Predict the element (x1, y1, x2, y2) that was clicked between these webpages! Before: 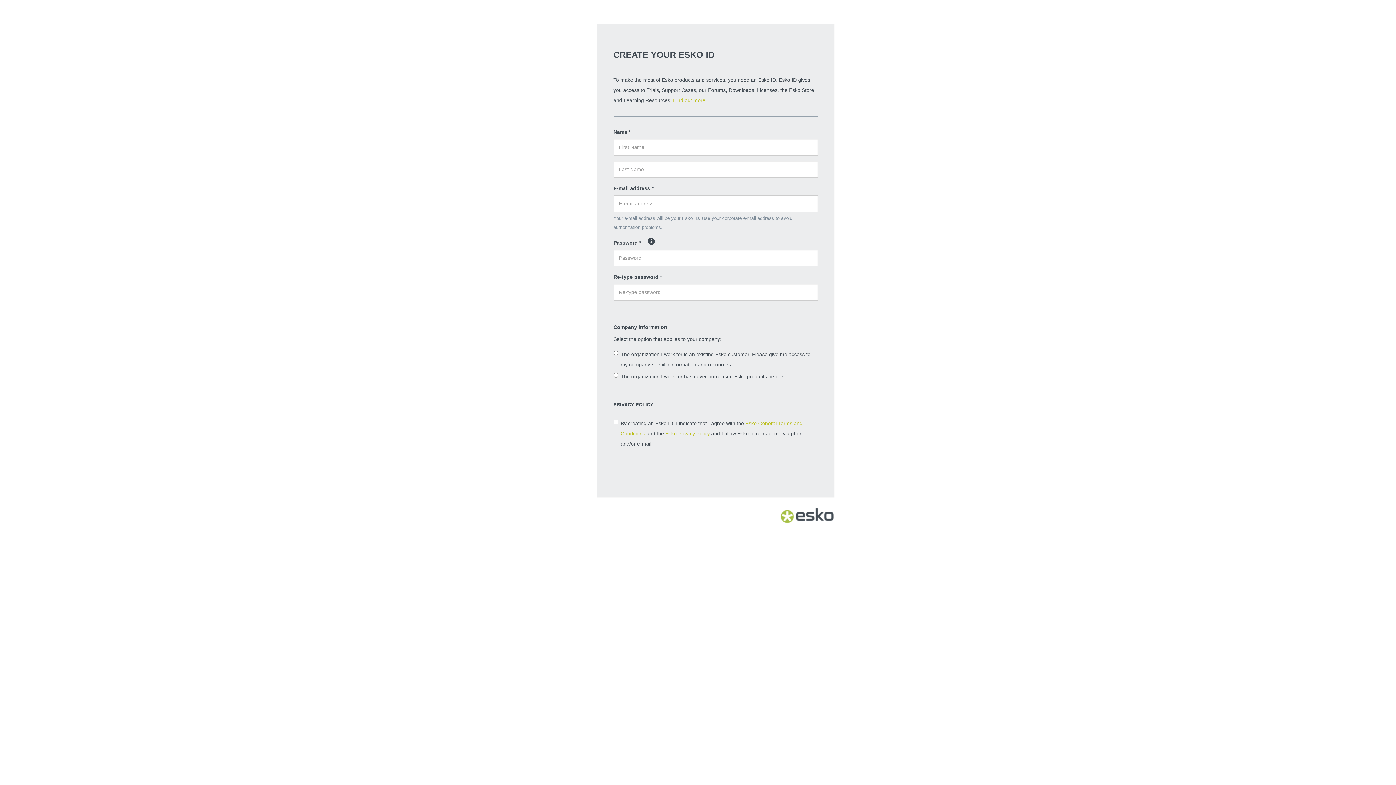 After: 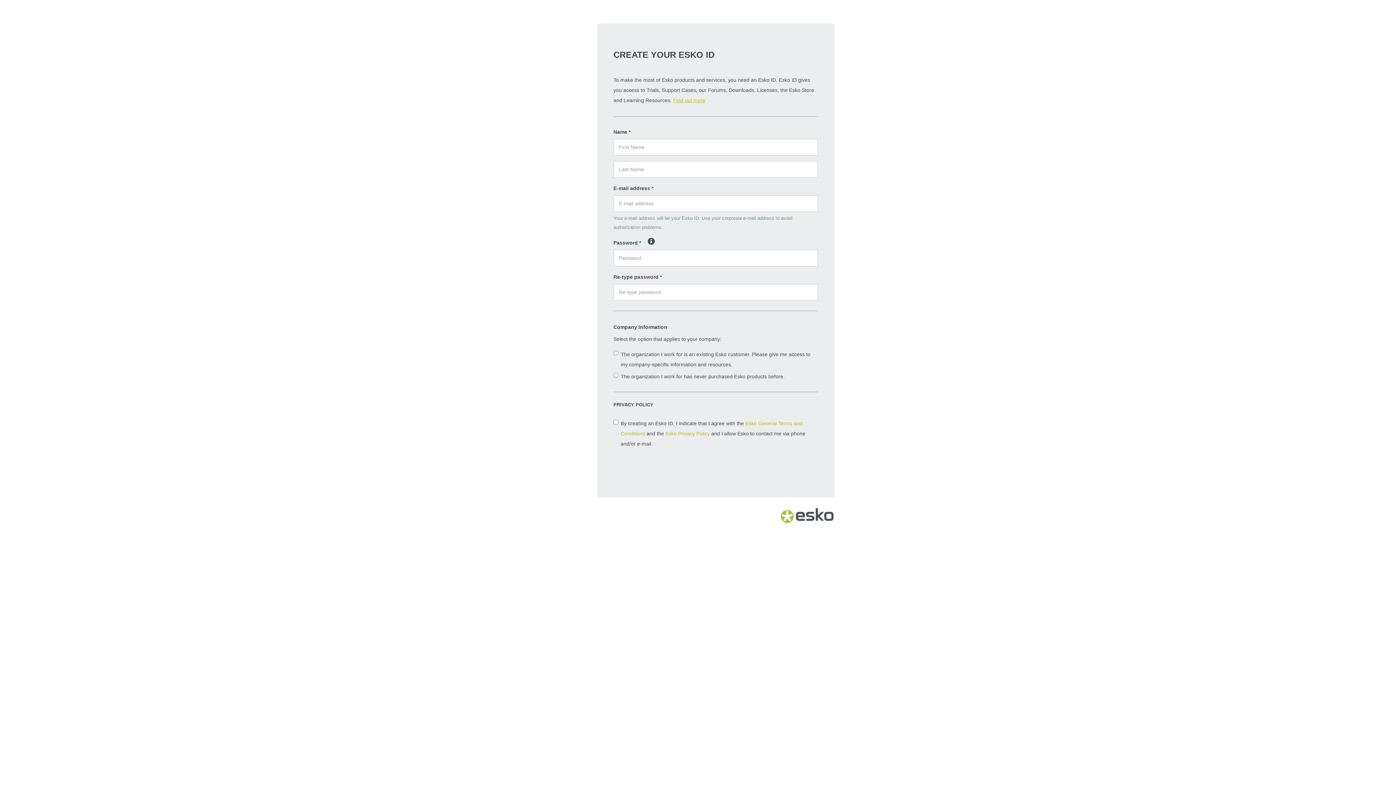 Action: label: Find out more bbox: (673, 97, 705, 103)